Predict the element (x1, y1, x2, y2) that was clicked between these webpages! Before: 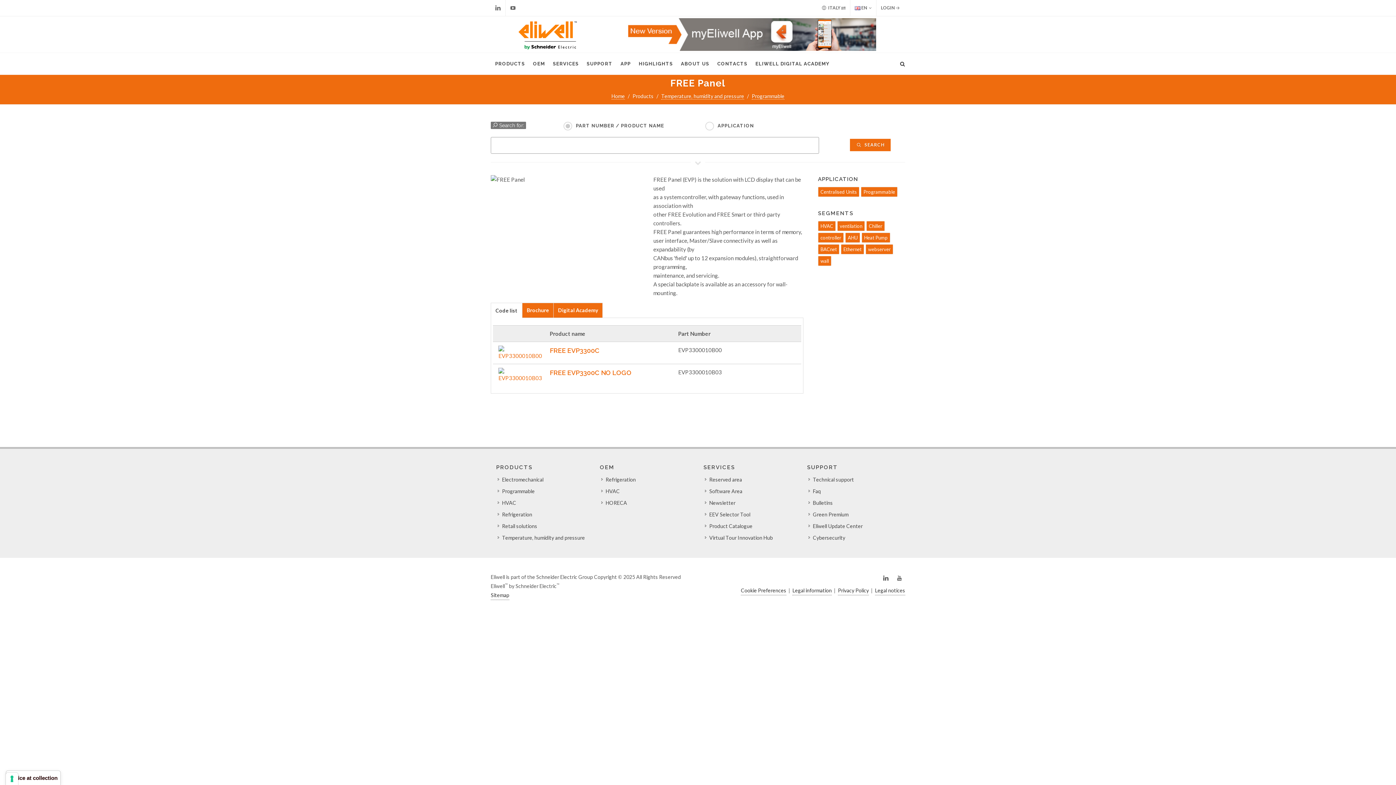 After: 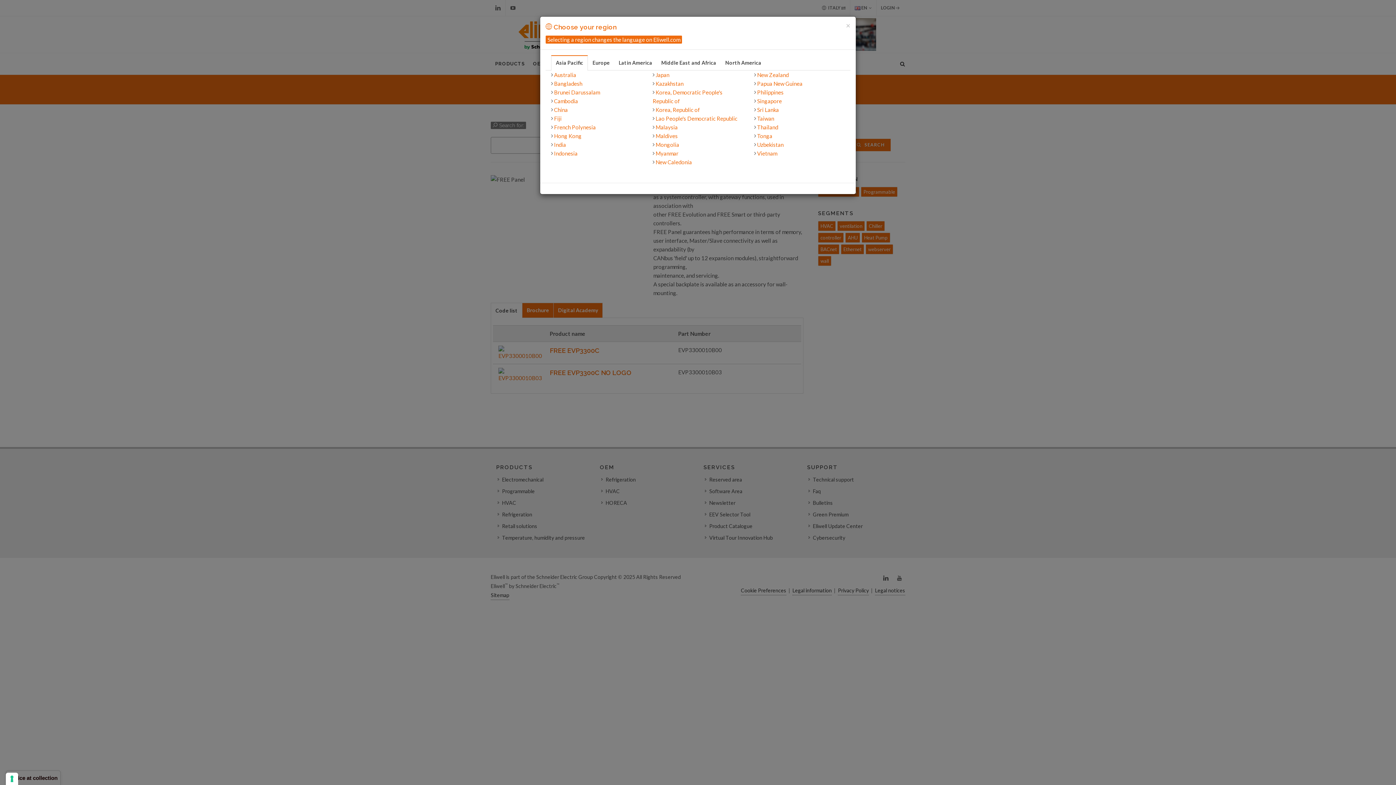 Action: bbox: (817, 0, 850, 16) label:  ITALY 